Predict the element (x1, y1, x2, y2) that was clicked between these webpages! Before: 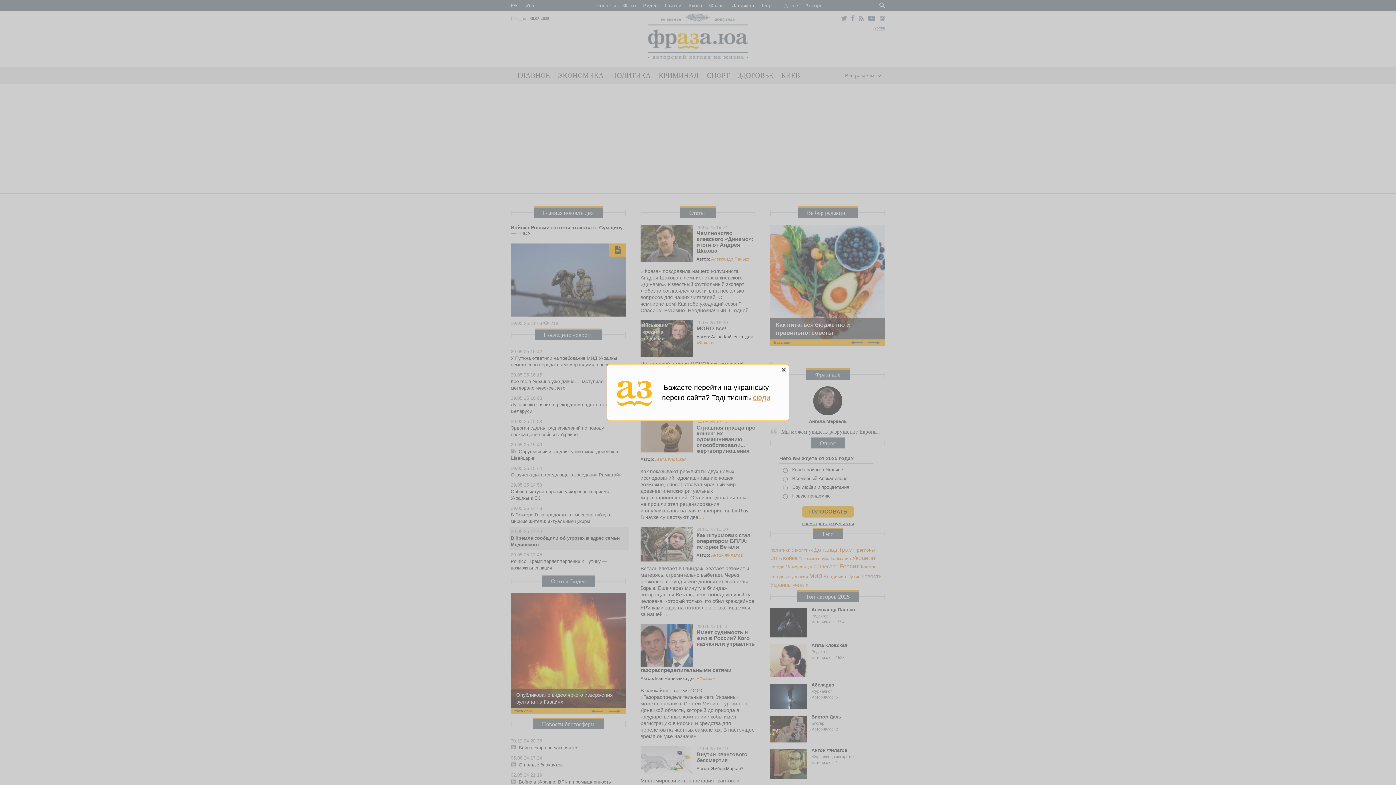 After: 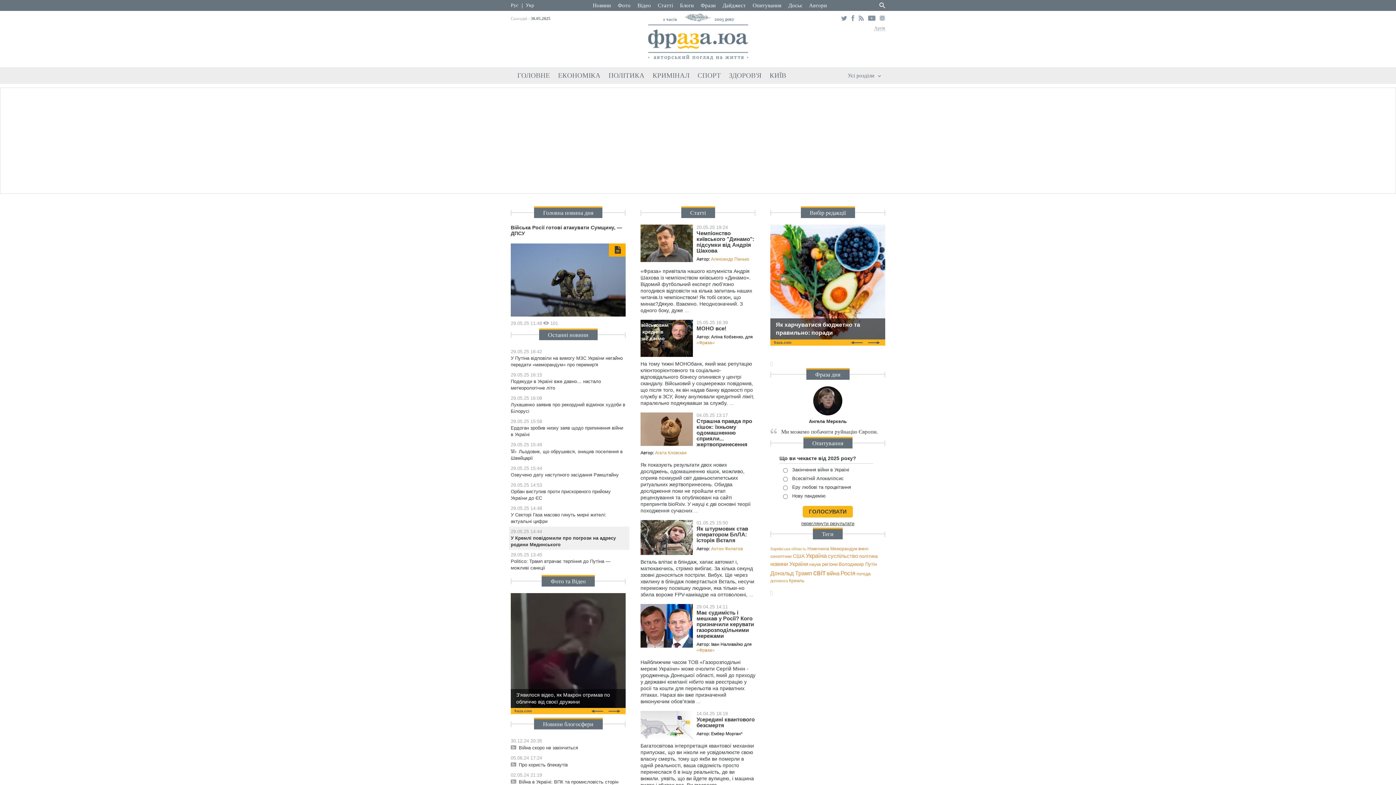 Action: label: сюди bbox: (753, 393, 770, 401)